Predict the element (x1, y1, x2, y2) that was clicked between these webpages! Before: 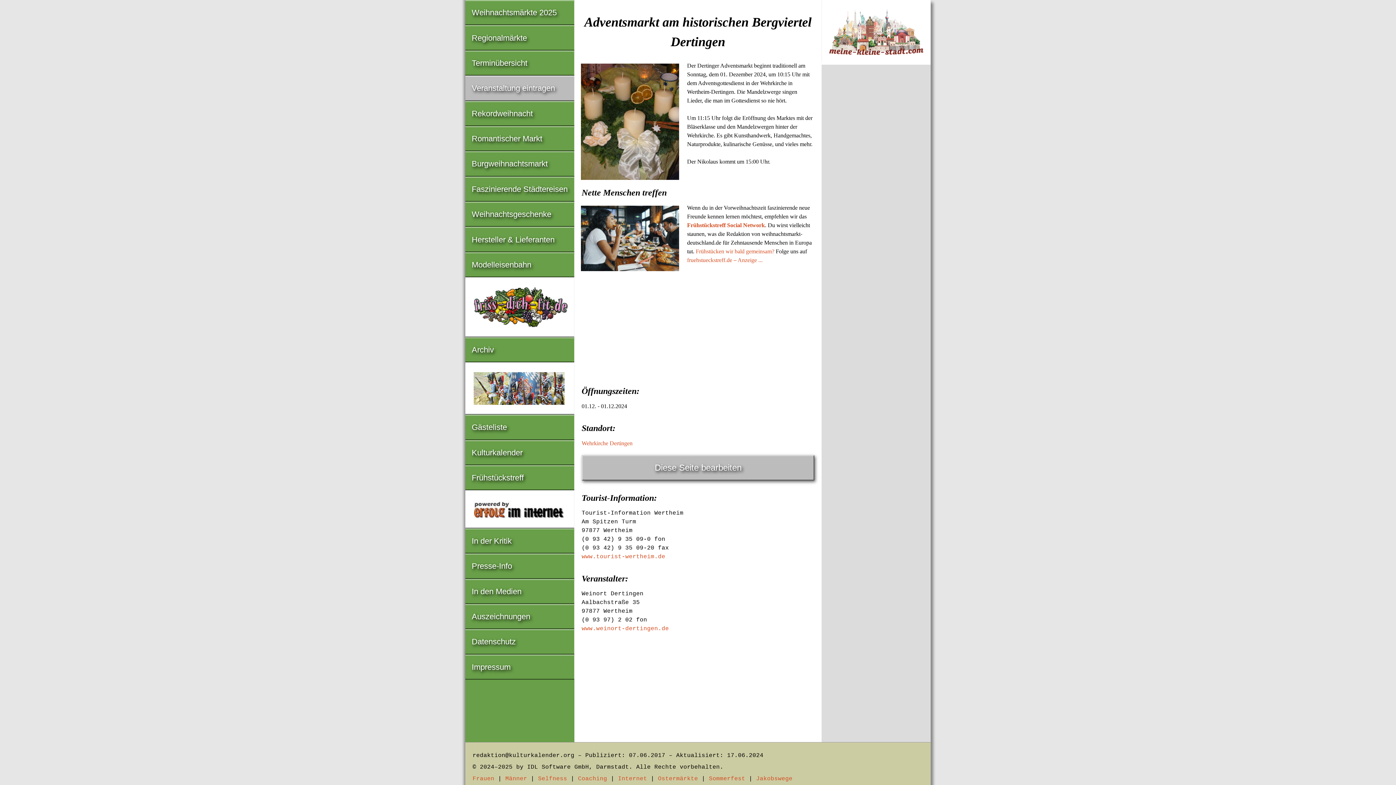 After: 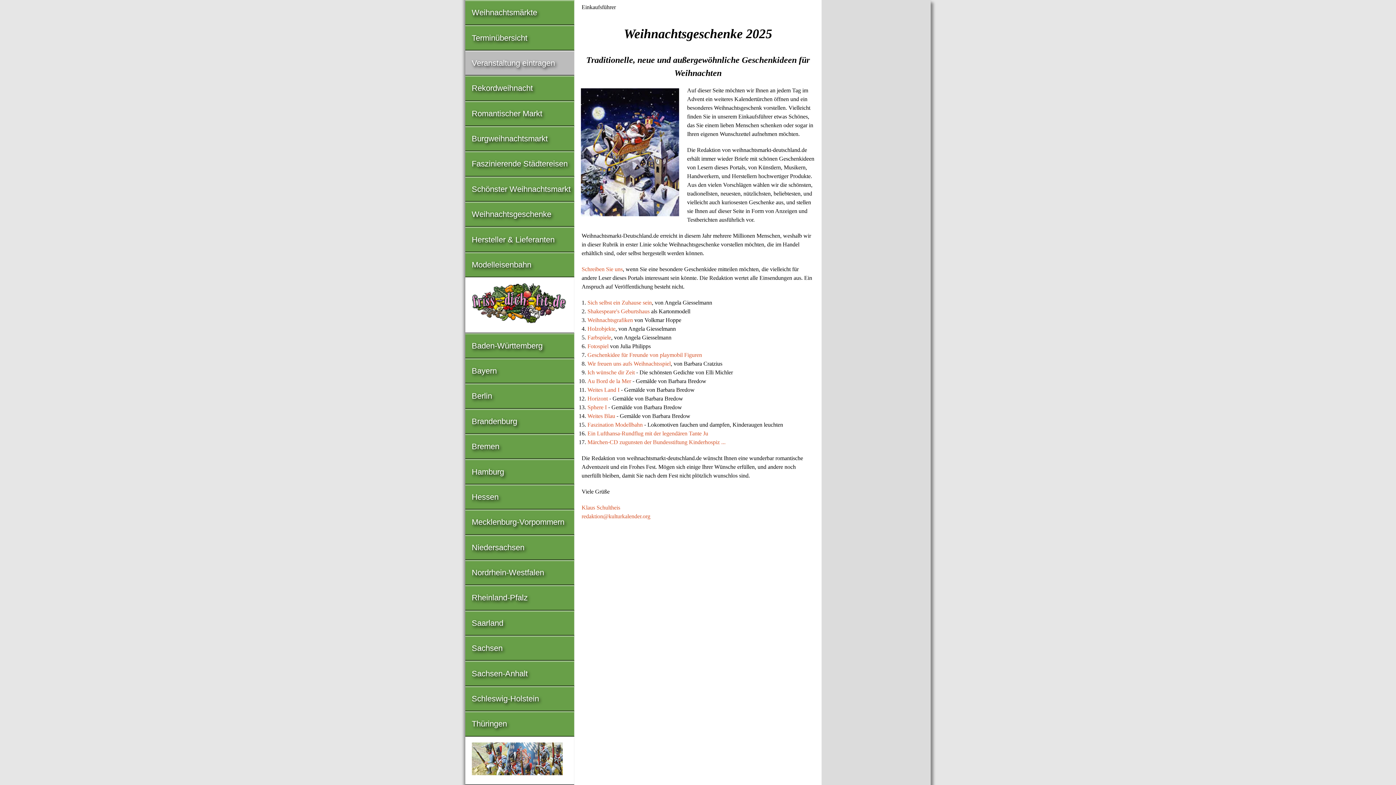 Action: label: Weihnachtsgeschenke bbox: (465, 202, 574, 226)